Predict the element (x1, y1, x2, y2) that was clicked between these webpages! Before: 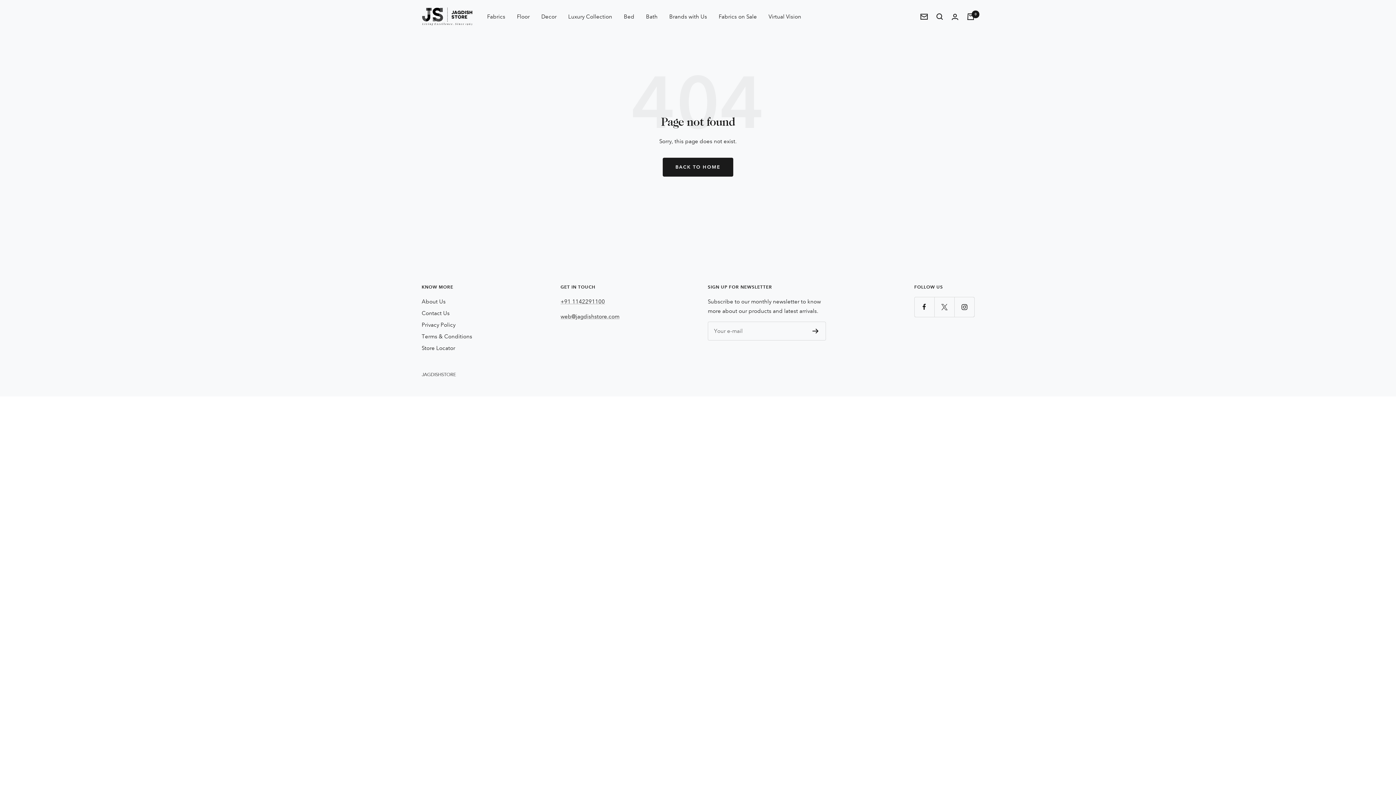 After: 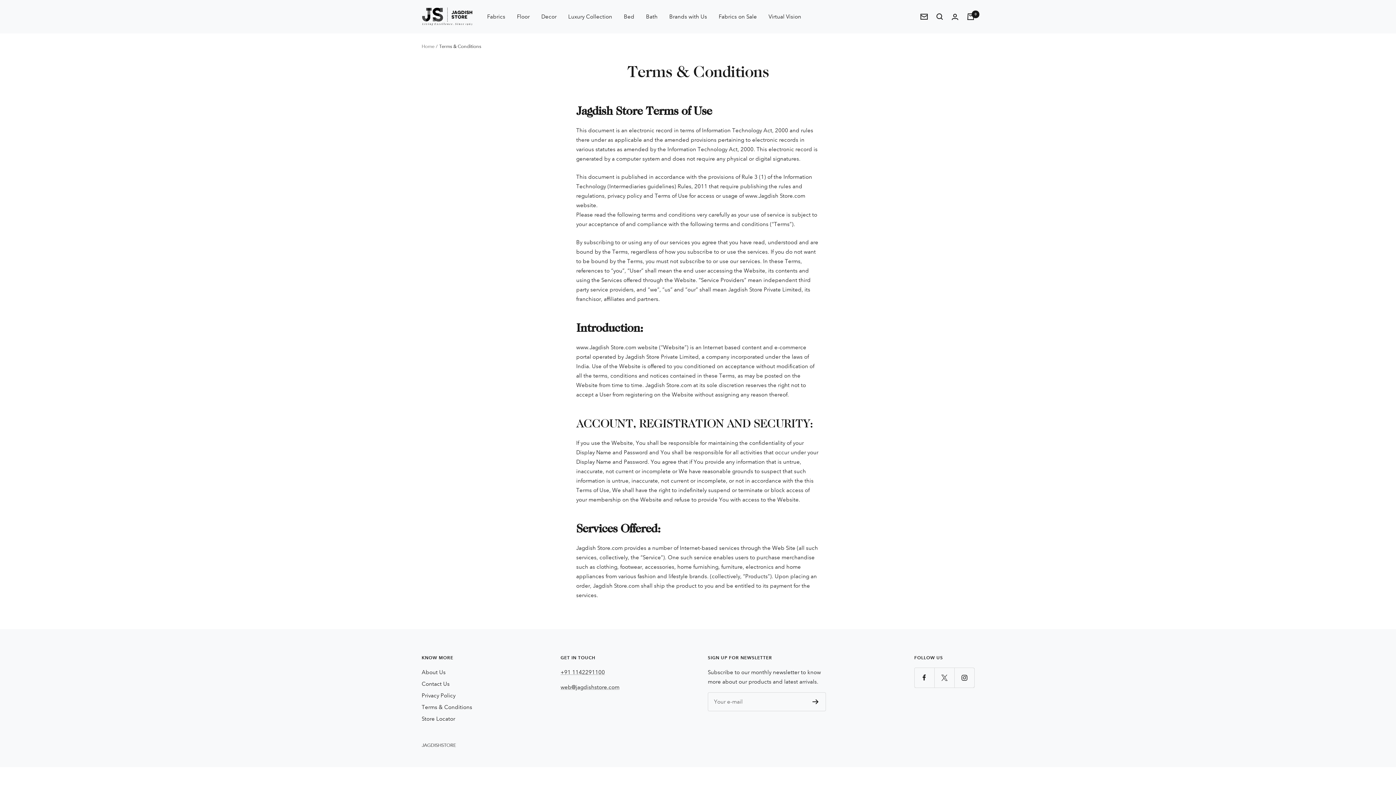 Action: bbox: (421, 332, 472, 341) label: Terms & Conditions